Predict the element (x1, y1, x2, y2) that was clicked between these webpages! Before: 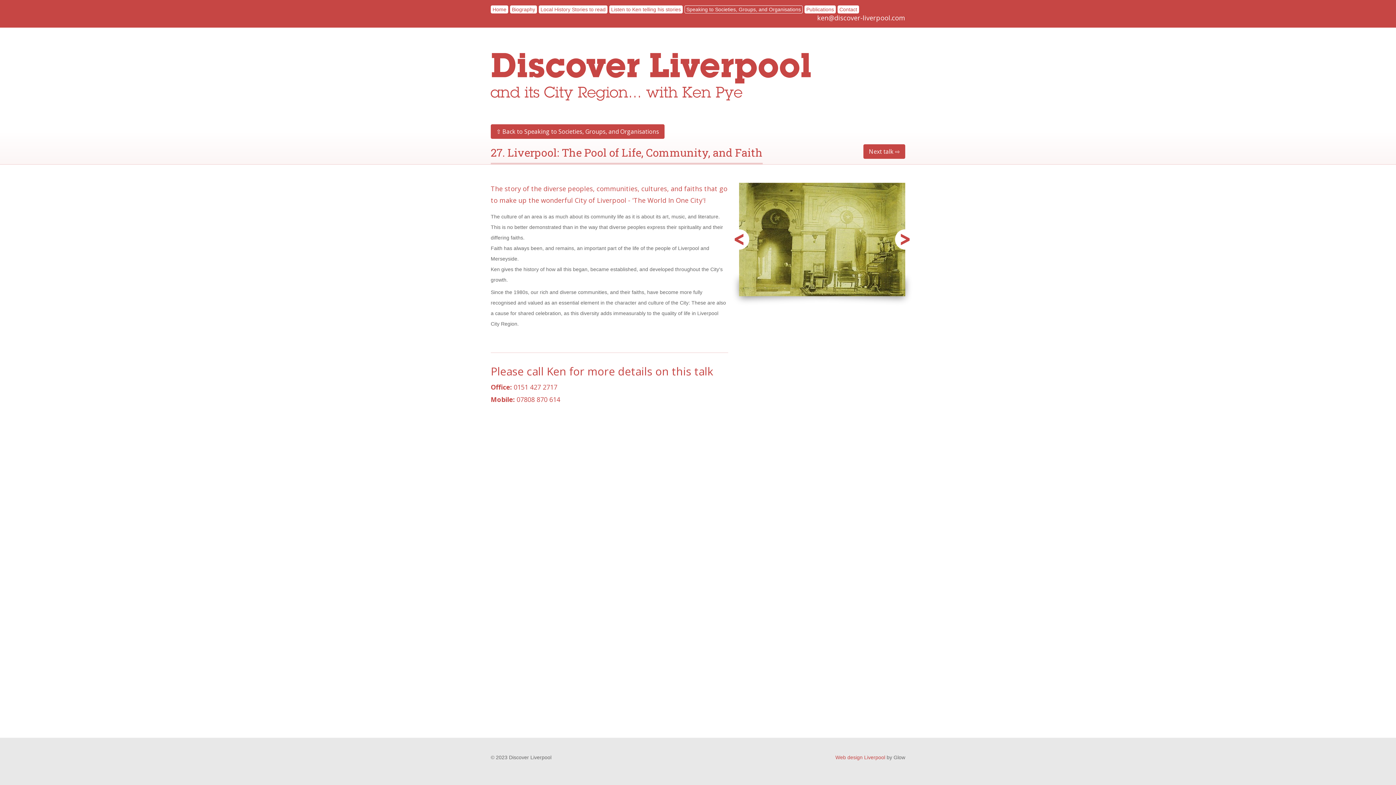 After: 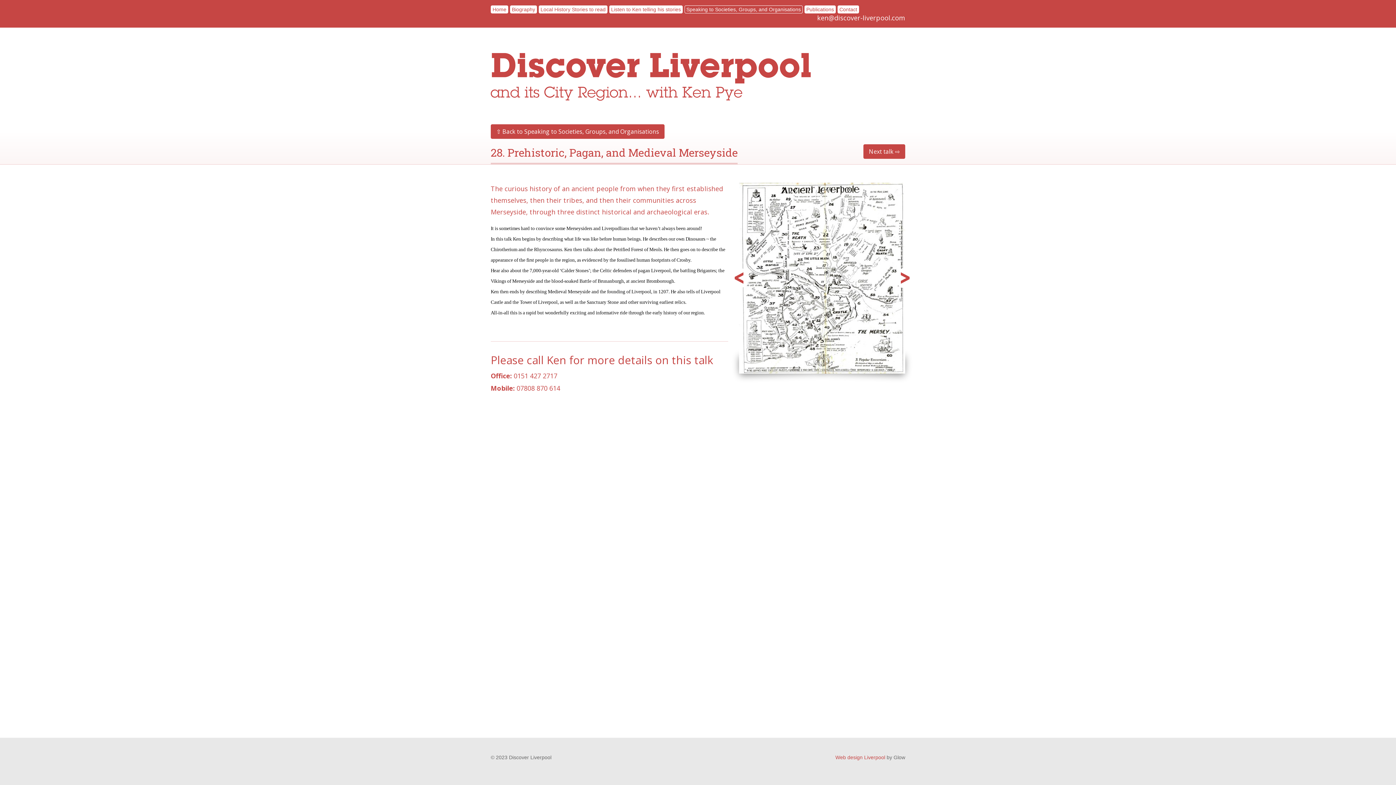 Action: bbox: (863, 144, 905, 158) label: Next talk ⇨